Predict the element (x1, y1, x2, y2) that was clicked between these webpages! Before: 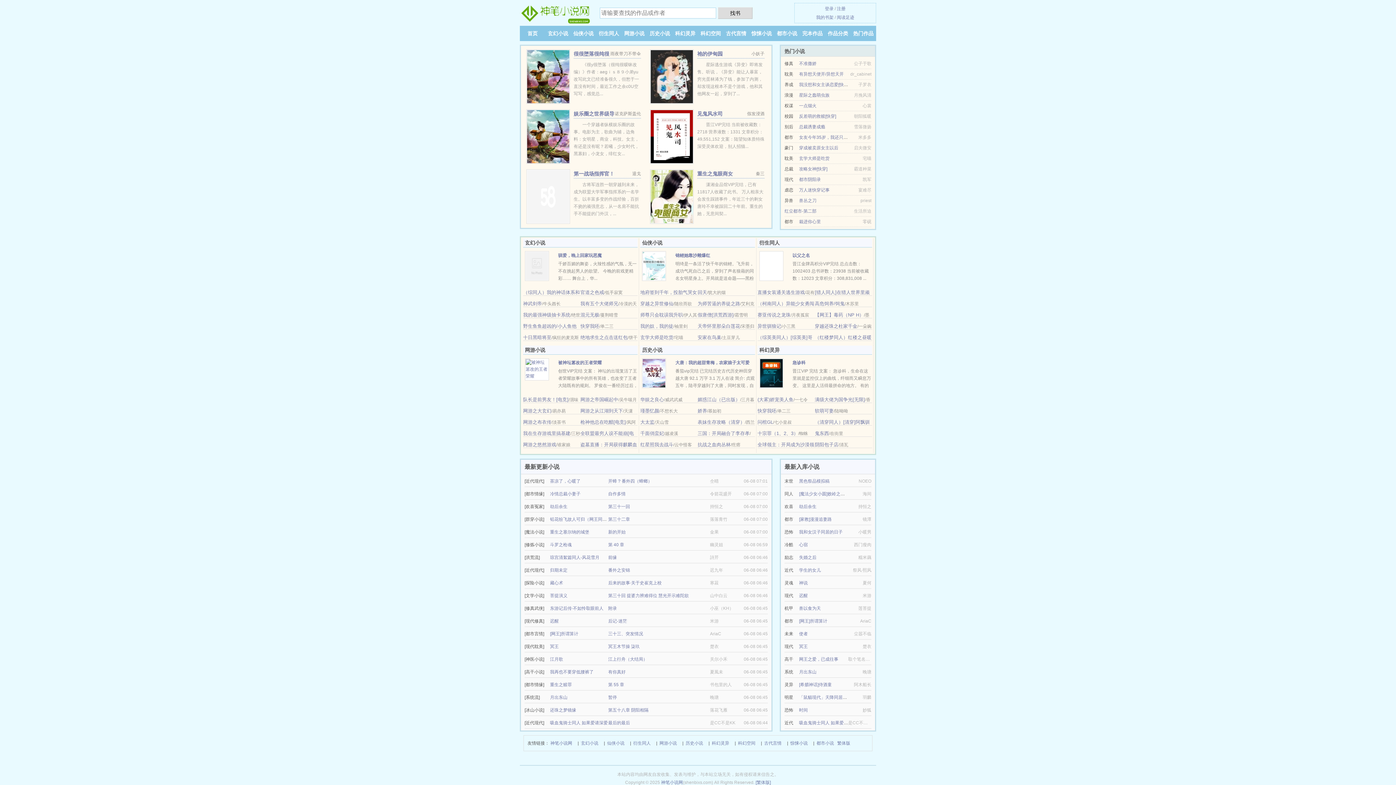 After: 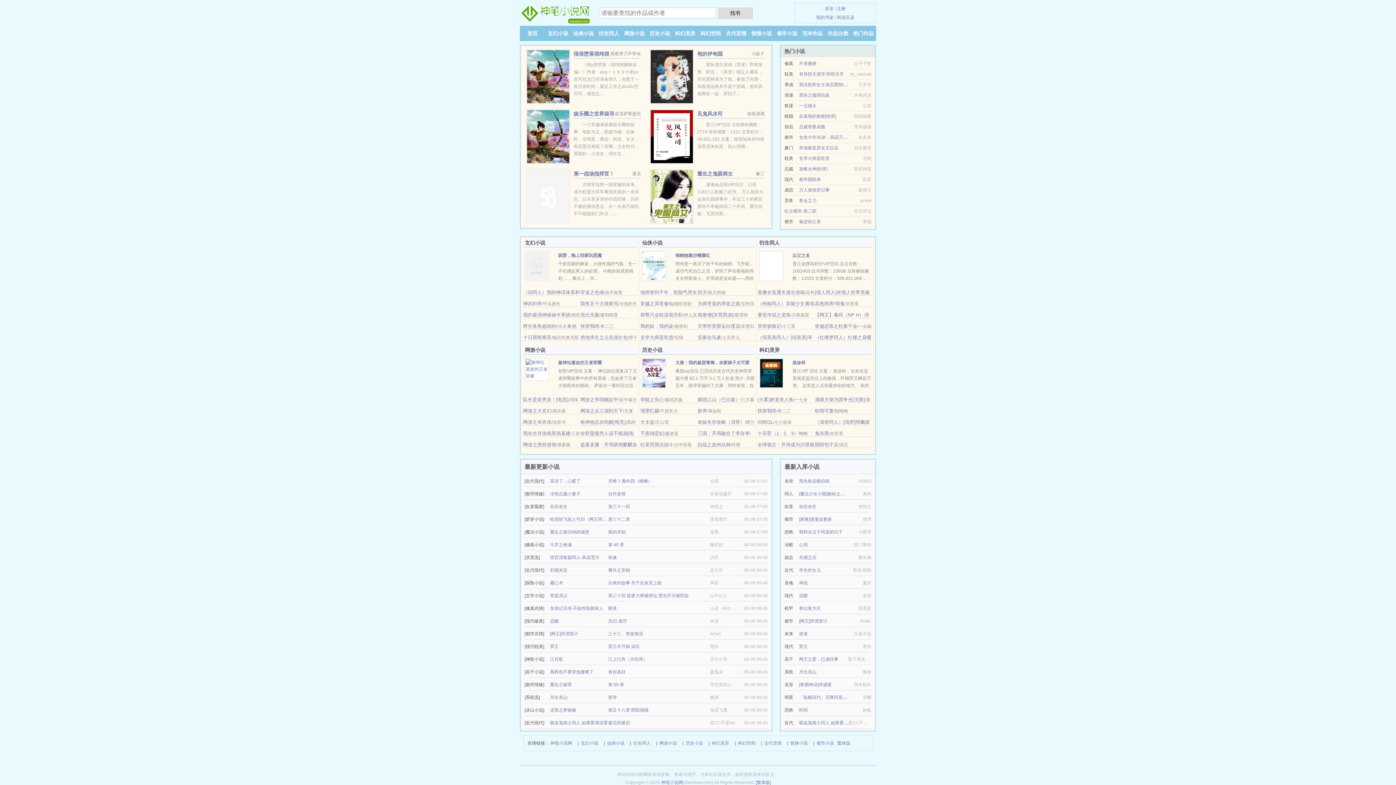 Action: bbox: (799, 555, 816, 560) label: 失婚之后